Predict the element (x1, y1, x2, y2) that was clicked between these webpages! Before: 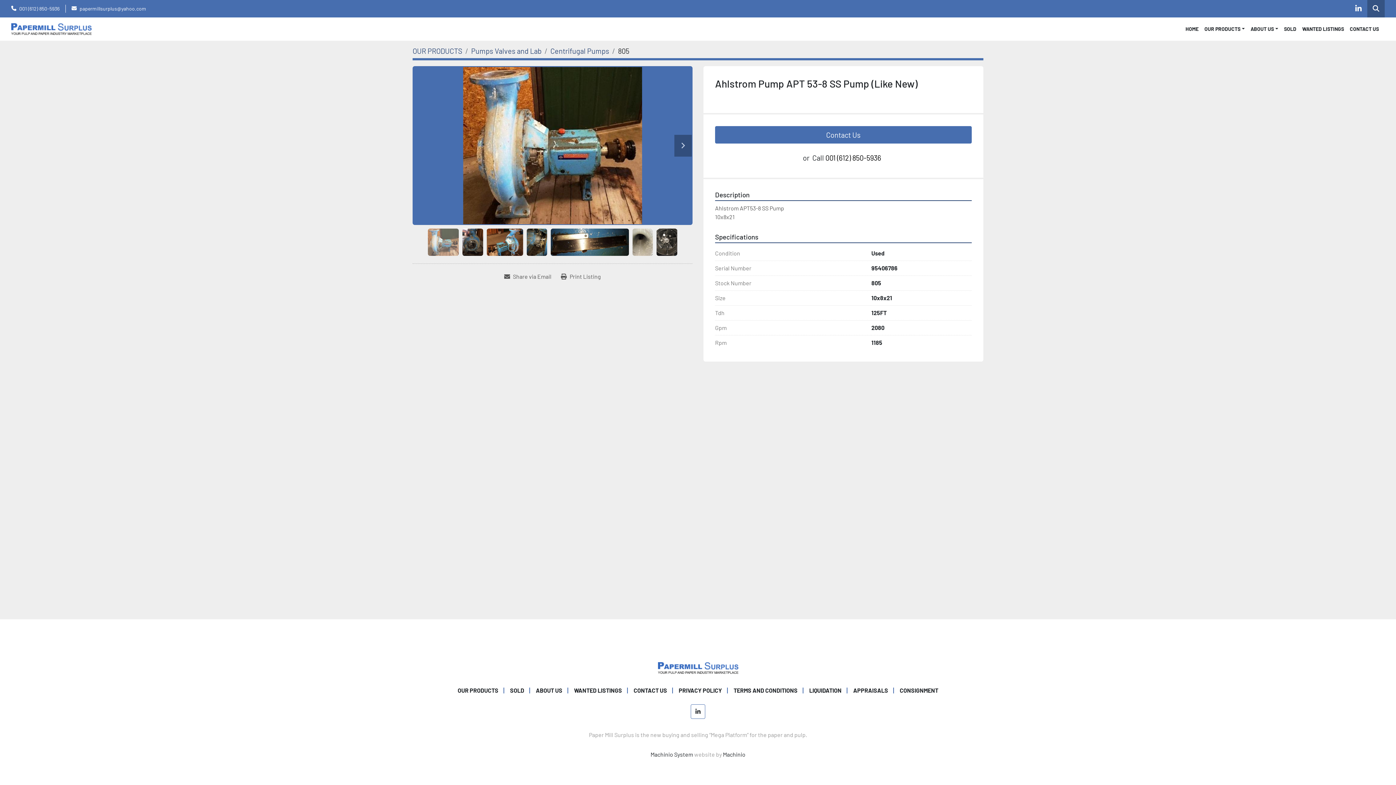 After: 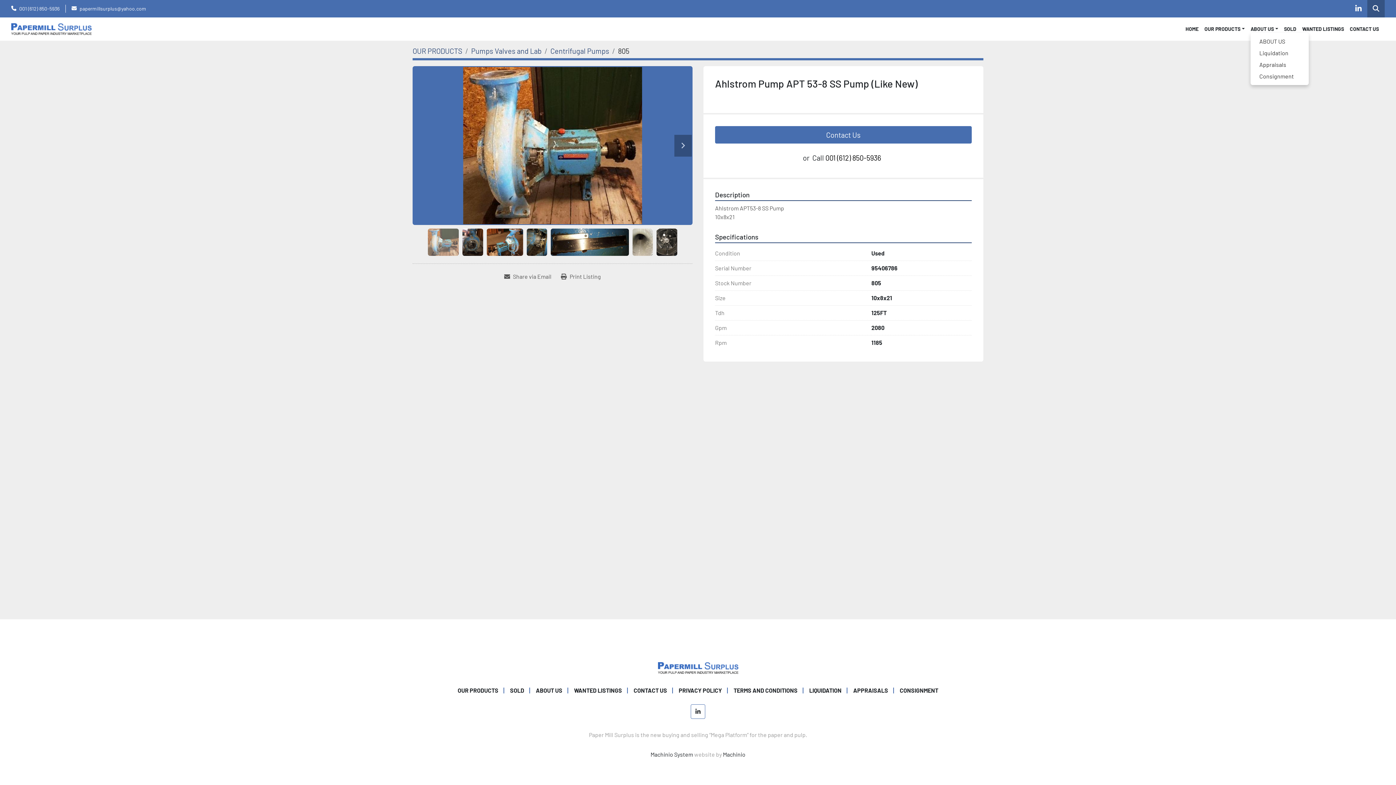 Action: bbox: (1250, 25, 1278, 32) label: ABOUT US